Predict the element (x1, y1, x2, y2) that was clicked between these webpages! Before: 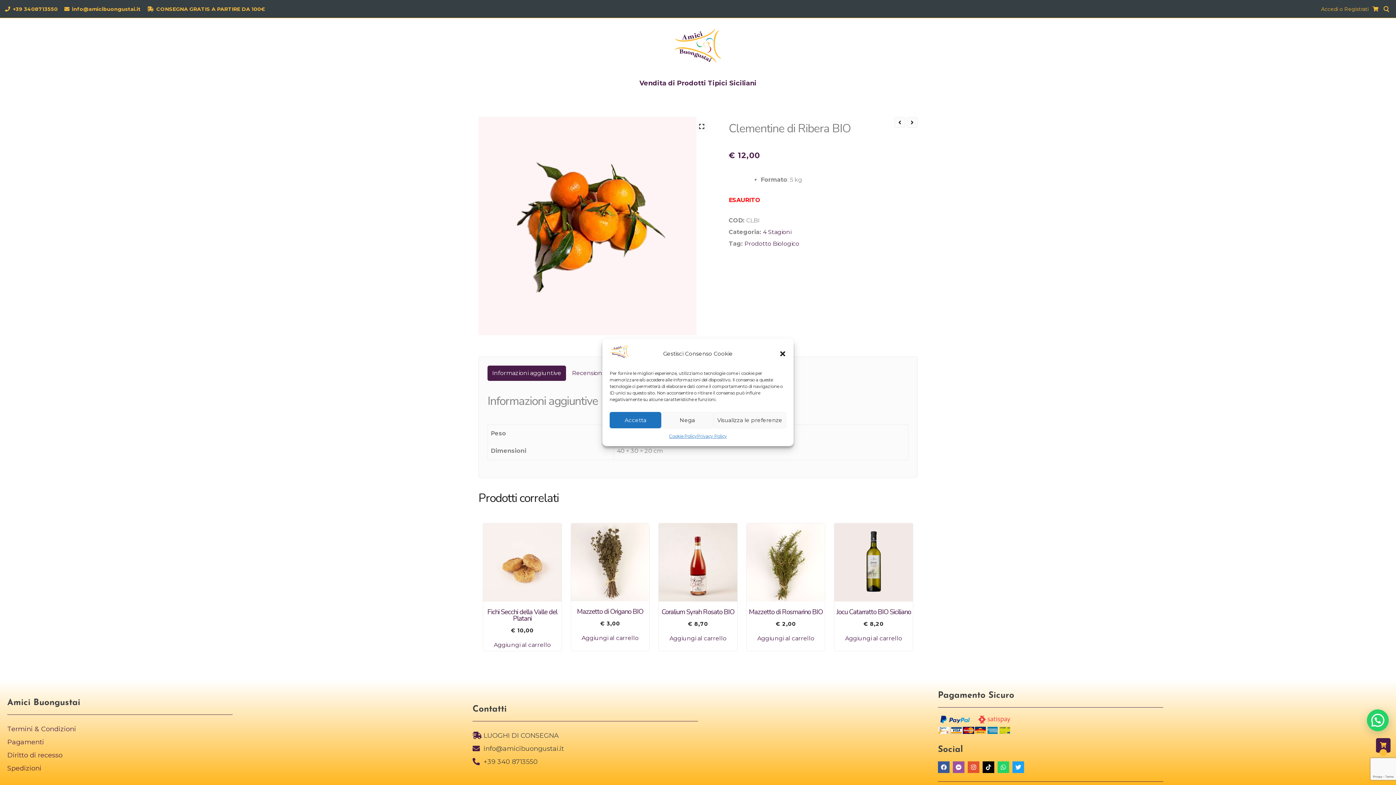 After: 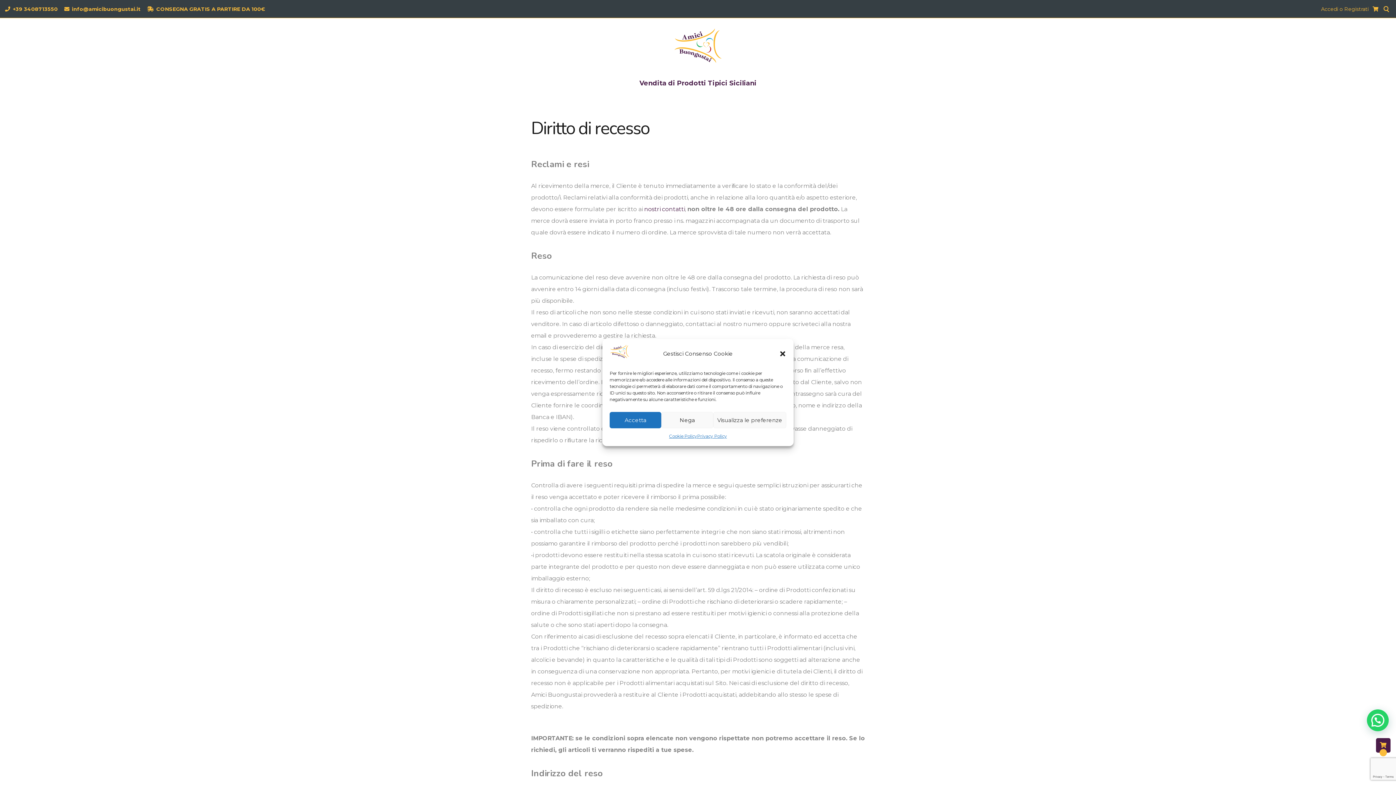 Action: bbox: (7, 751, 62, 759) label: Diritto di recesso